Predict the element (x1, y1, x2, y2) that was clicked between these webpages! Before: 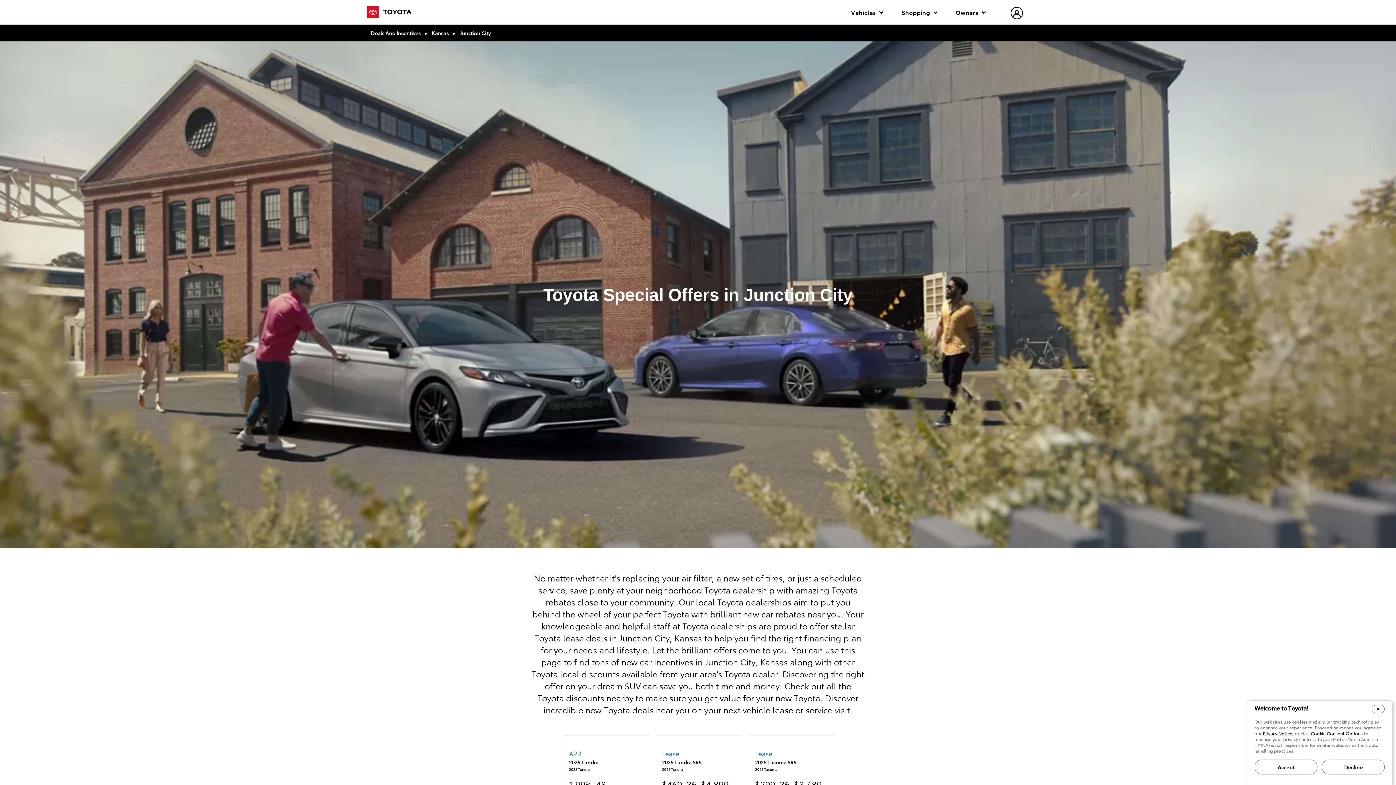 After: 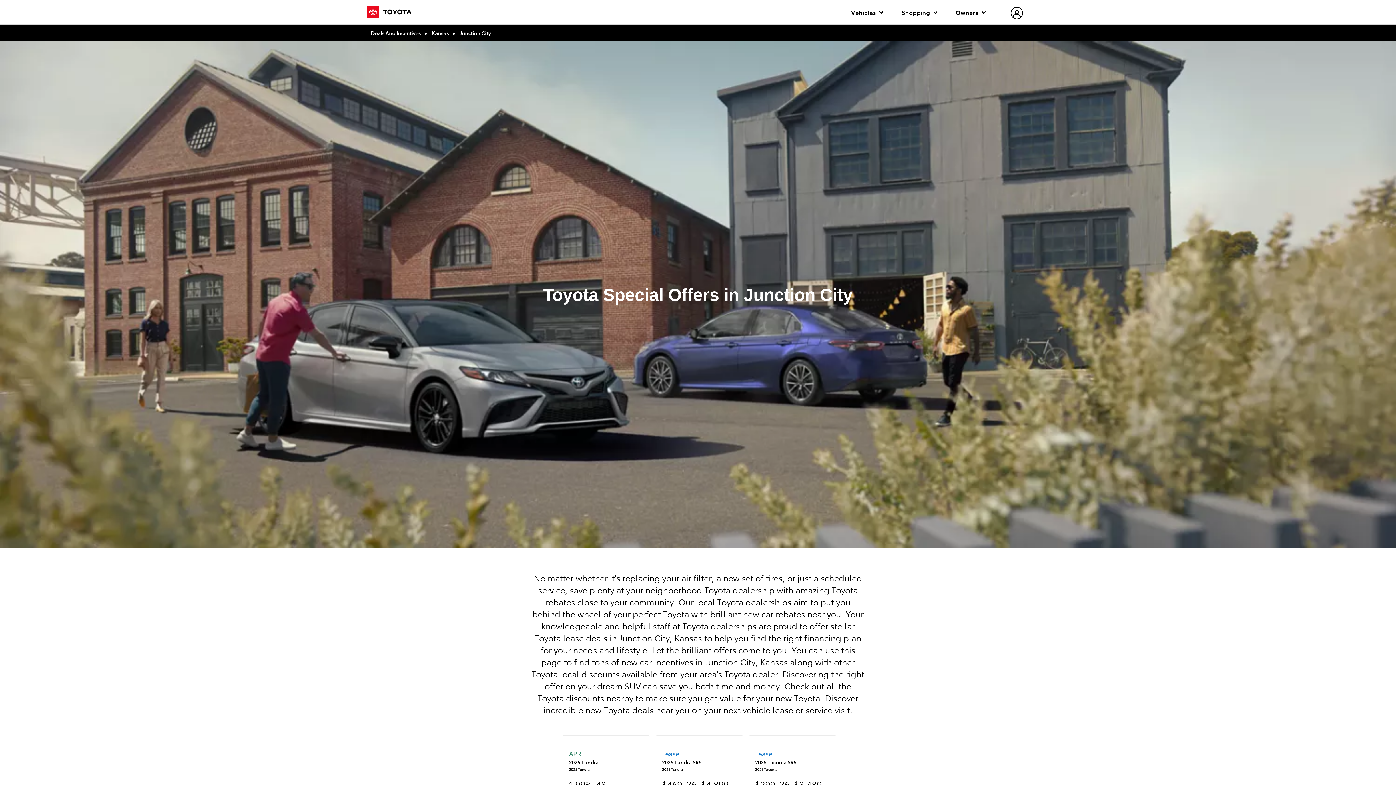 Action: bbox: (1322, 760, 1385, 774) label: Decline